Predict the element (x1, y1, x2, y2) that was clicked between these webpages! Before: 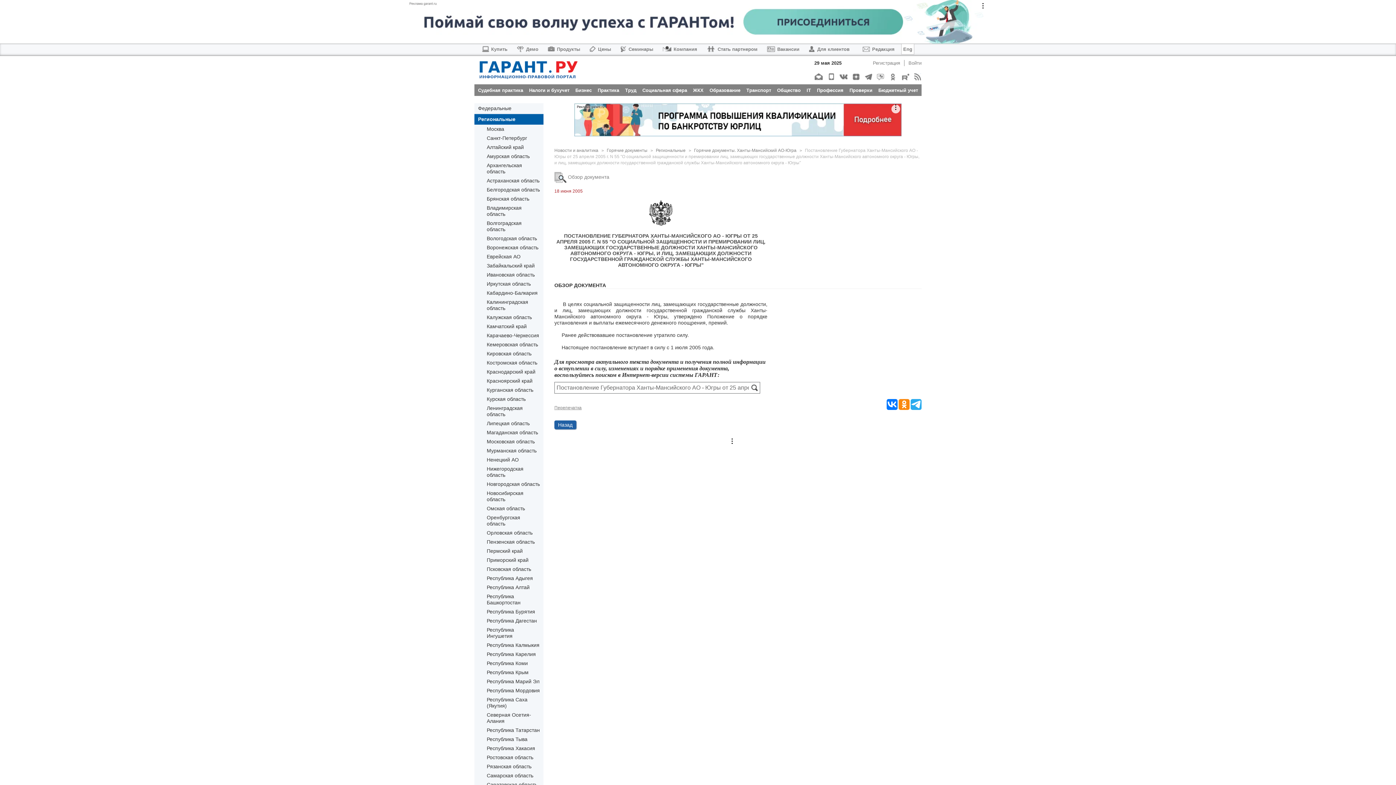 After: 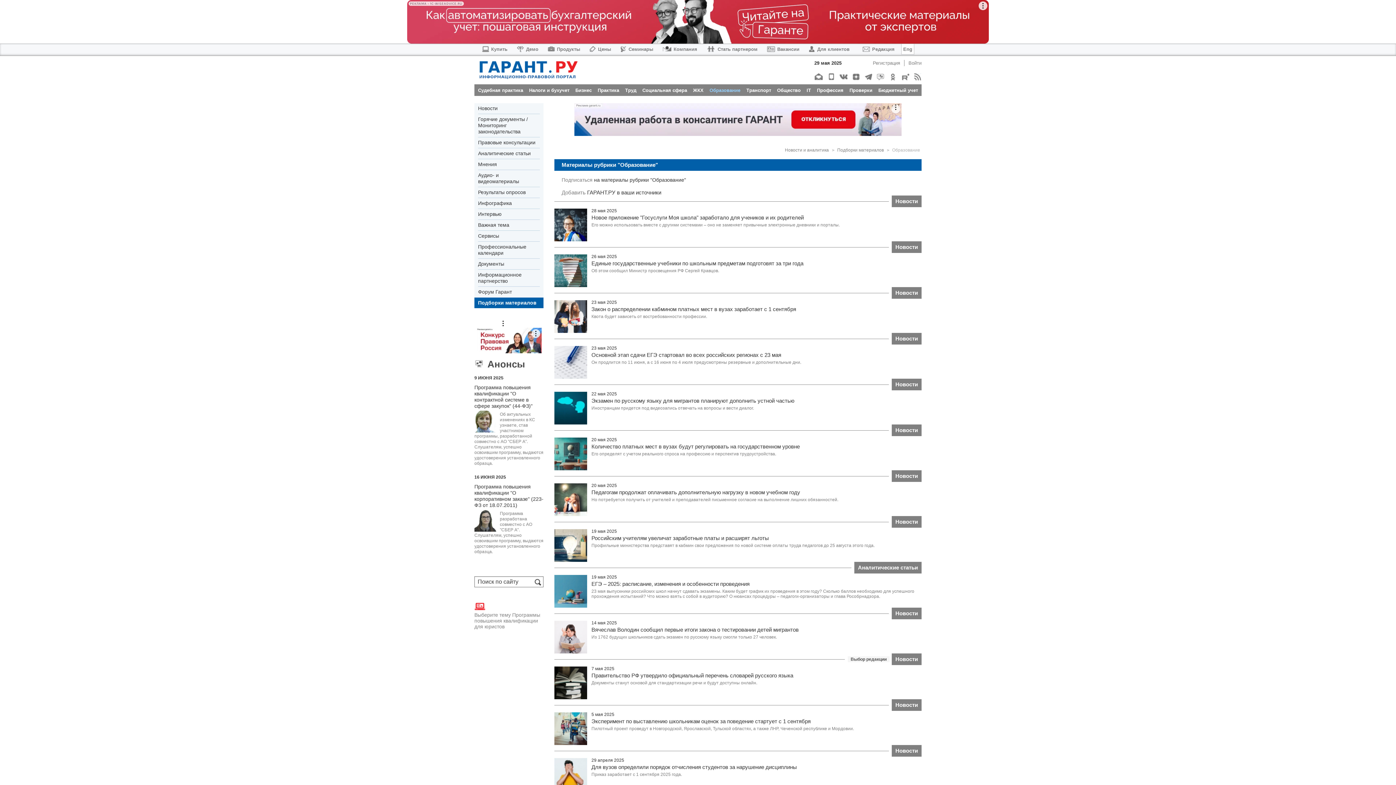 Action: label: Образование bbox: (709, 87, 740, 92)